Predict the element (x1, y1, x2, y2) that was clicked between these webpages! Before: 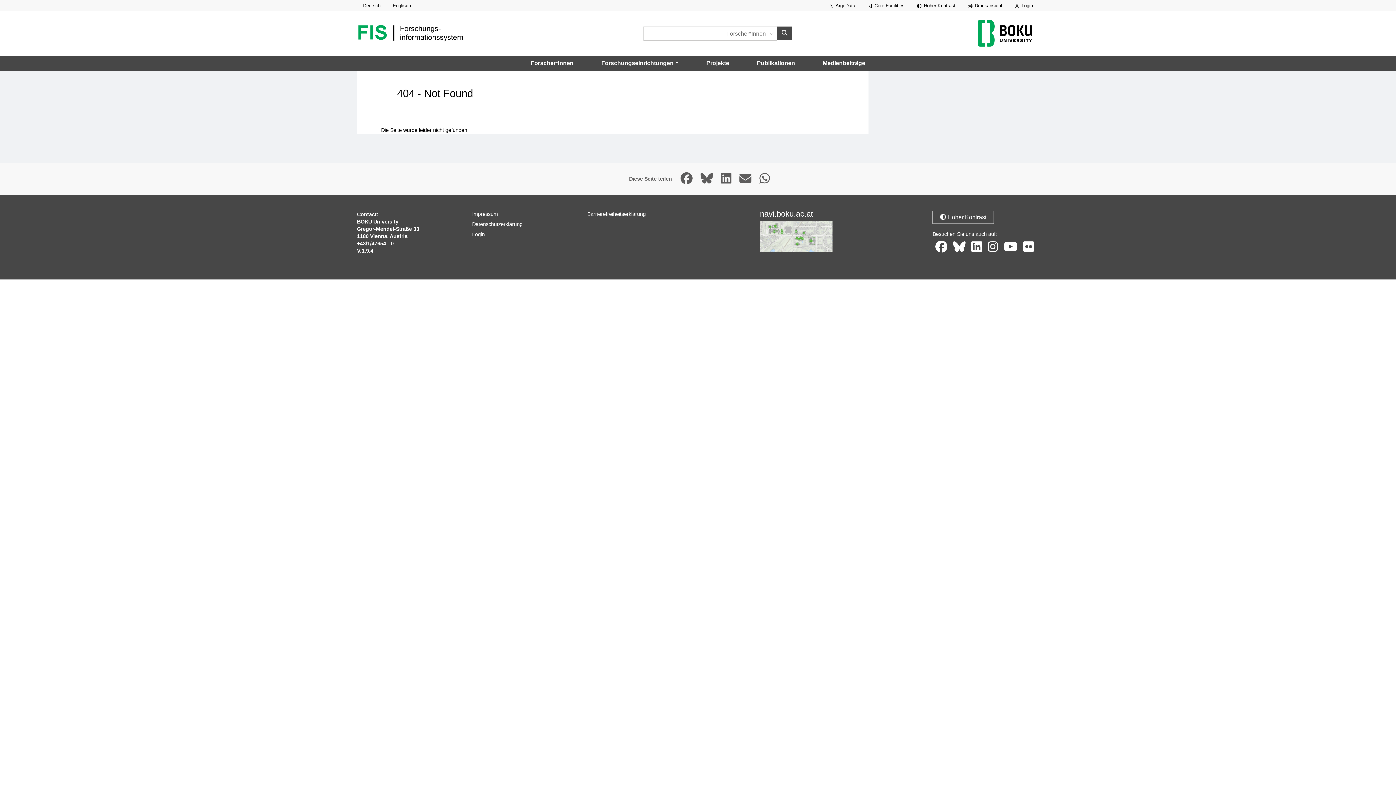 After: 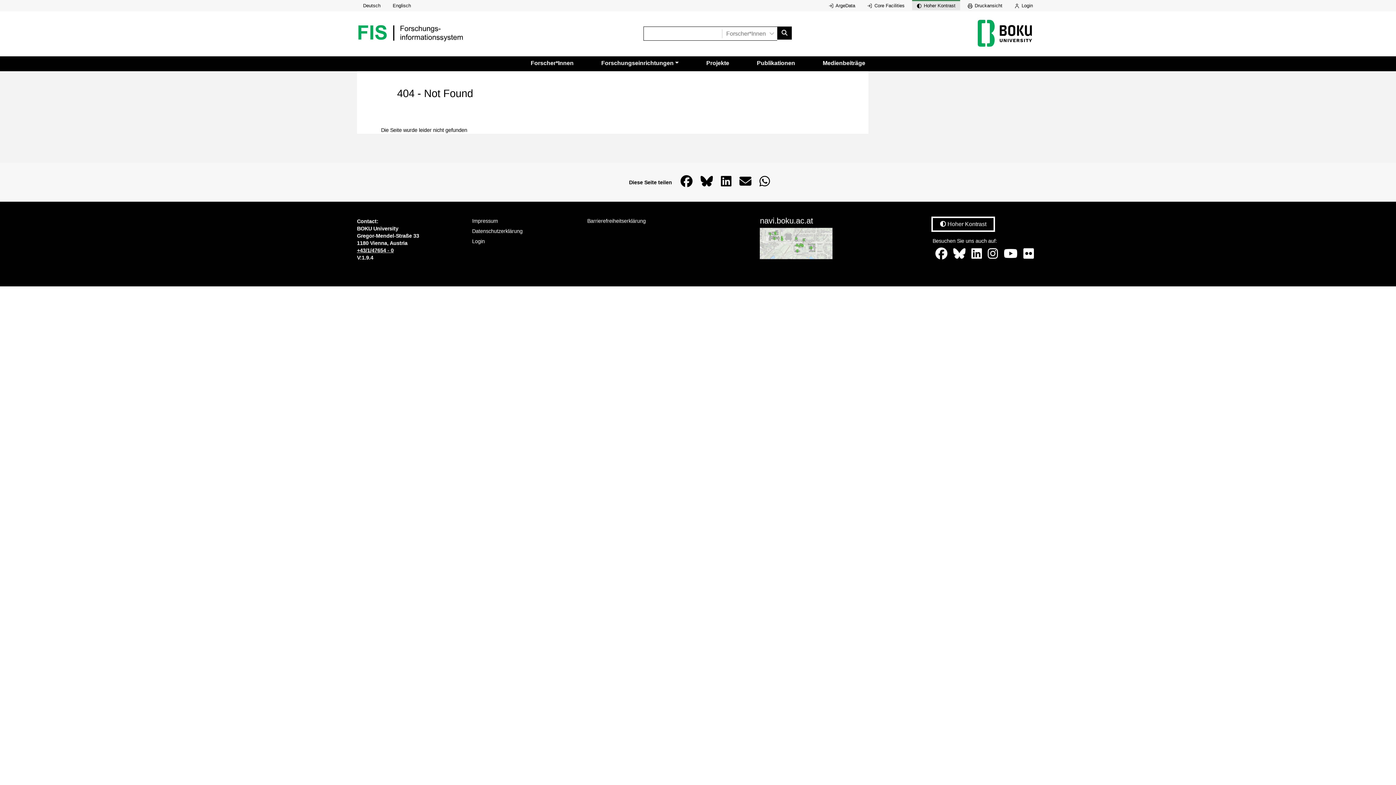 Action: bbox: (932, 210, 994, 224) label:  Hoher Kontrast